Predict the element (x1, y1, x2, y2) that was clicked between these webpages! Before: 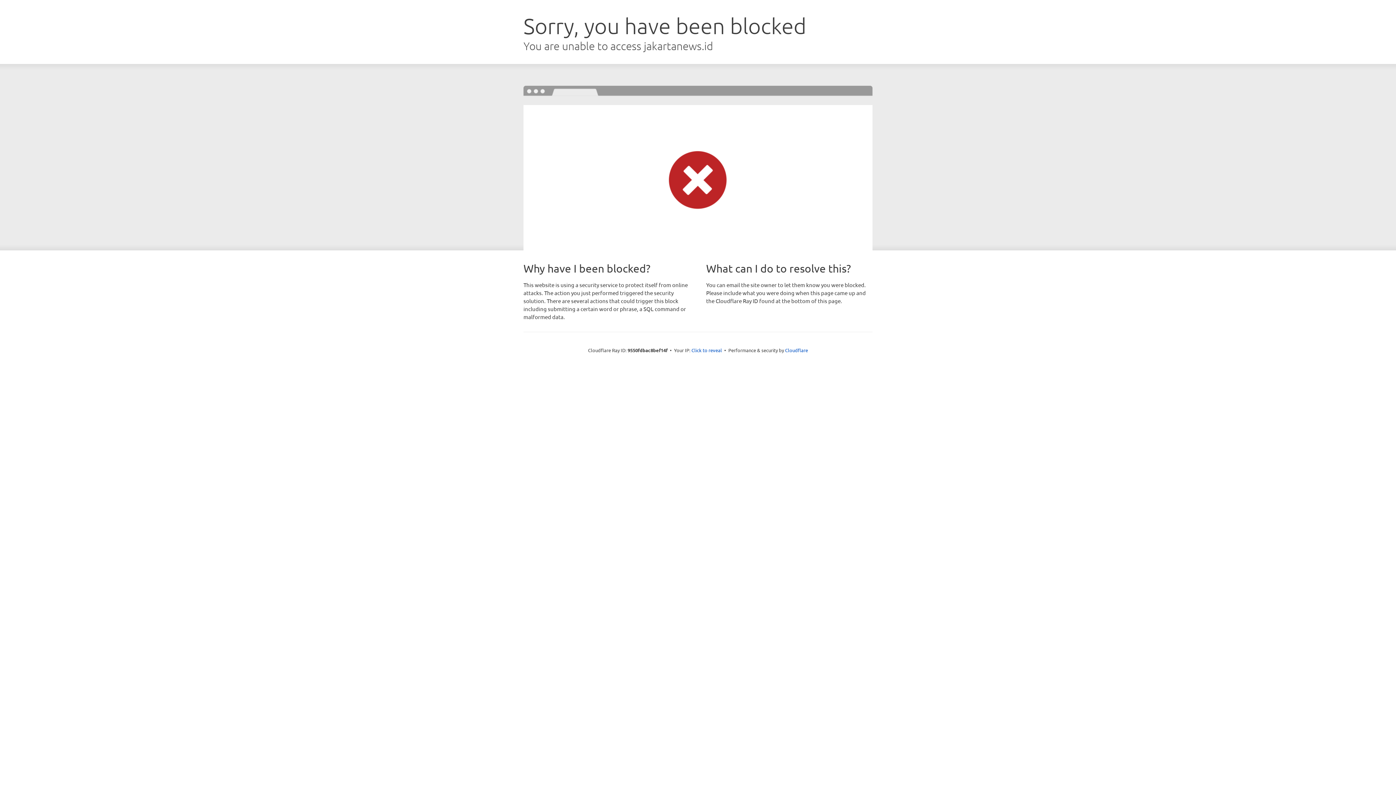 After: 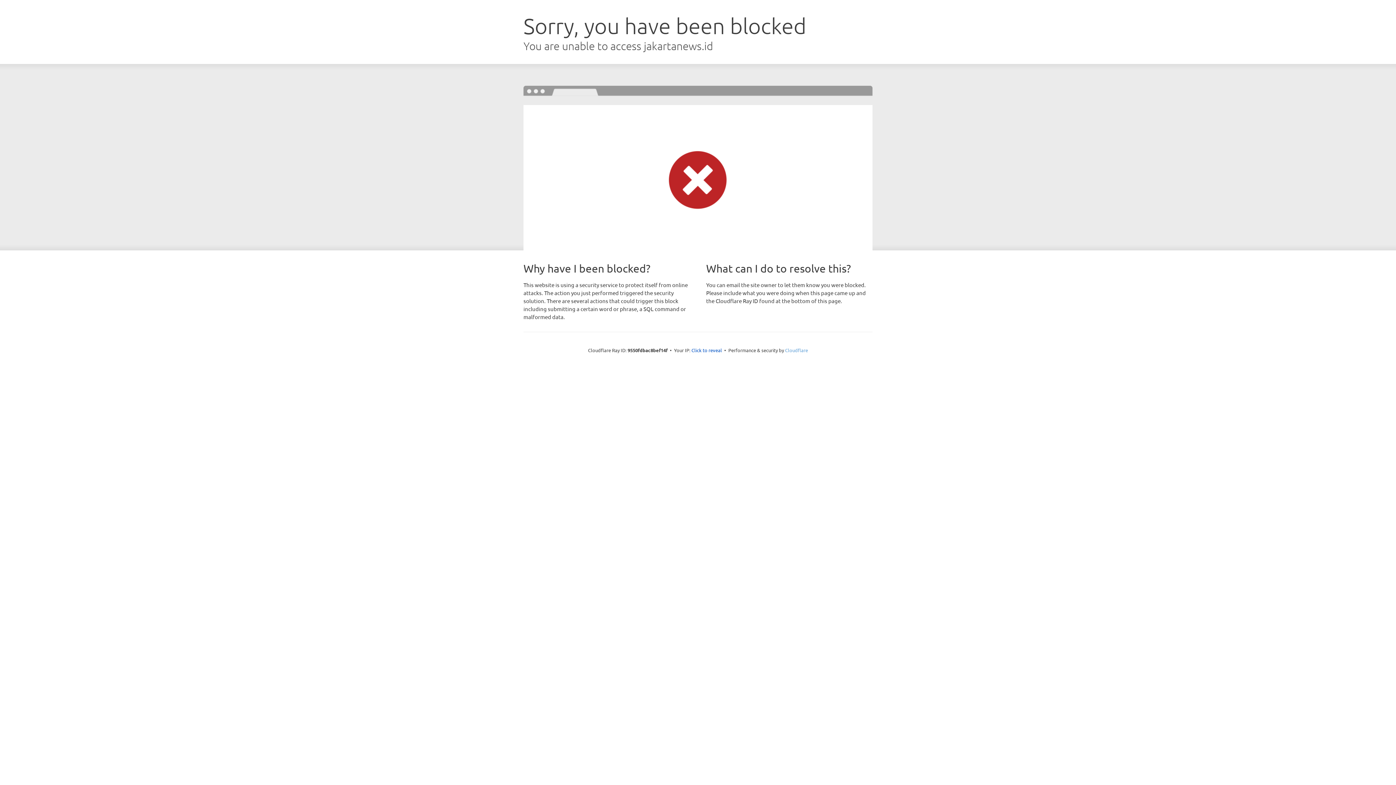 Action: label: Cloudflare bbox: (785, 347, 808, 353)